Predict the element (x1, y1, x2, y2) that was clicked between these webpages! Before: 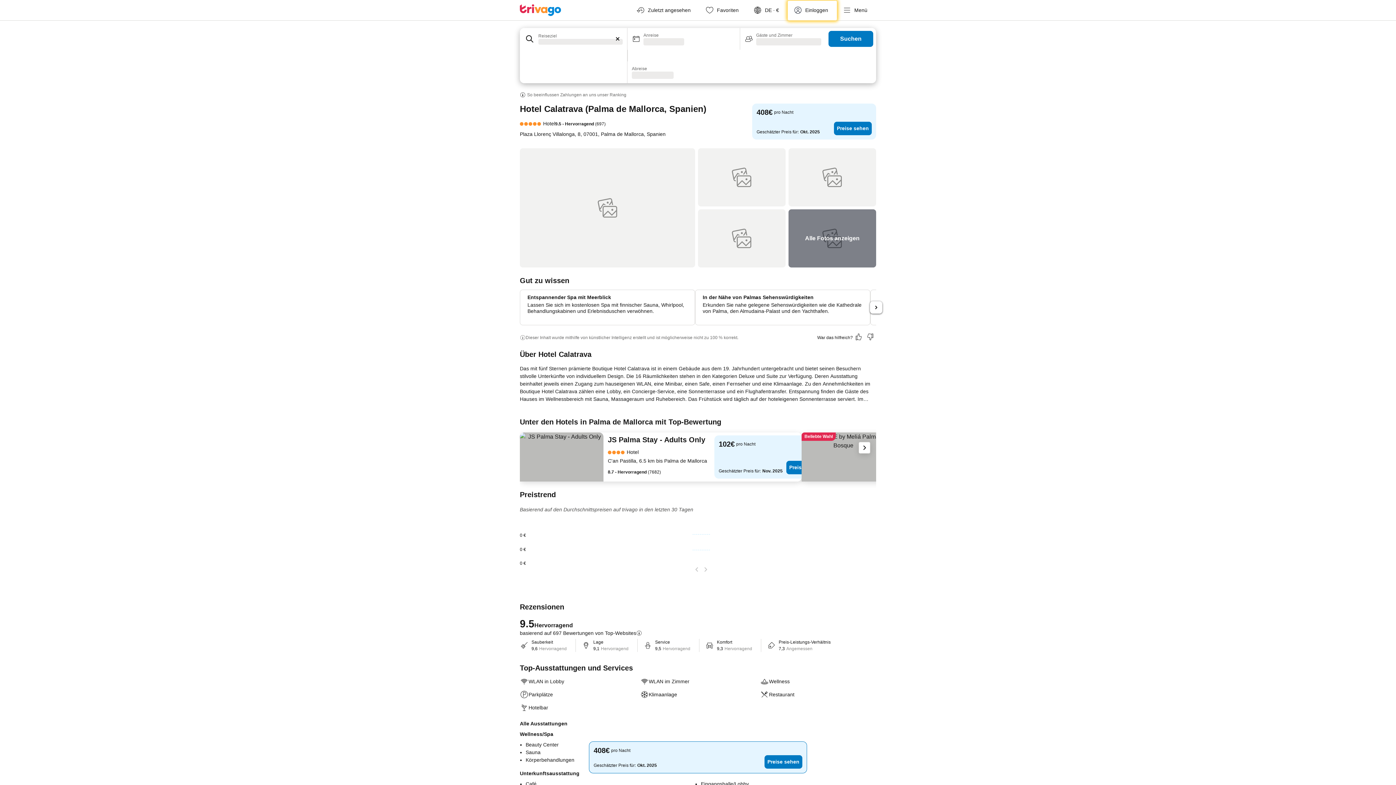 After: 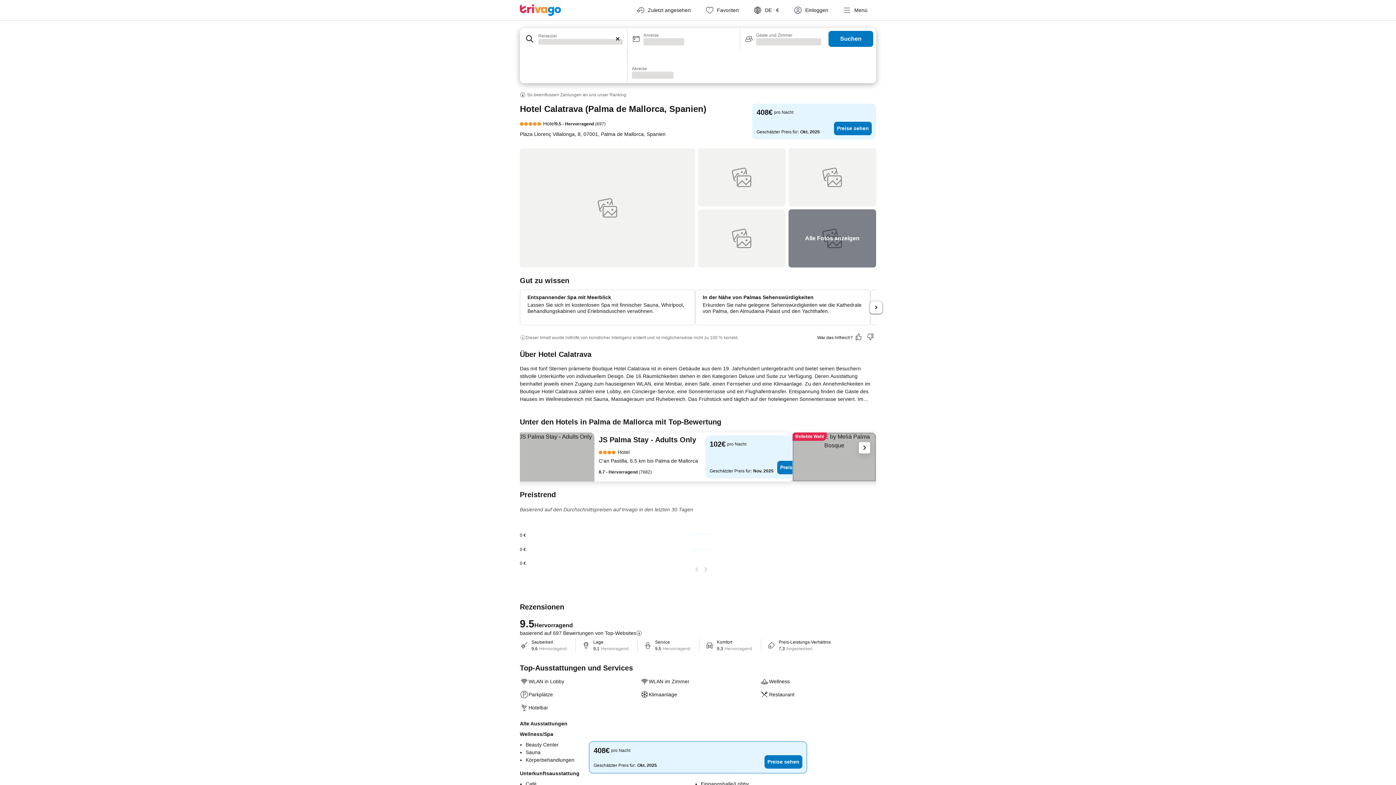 Action: bbox: (801, 432, 885, 481)